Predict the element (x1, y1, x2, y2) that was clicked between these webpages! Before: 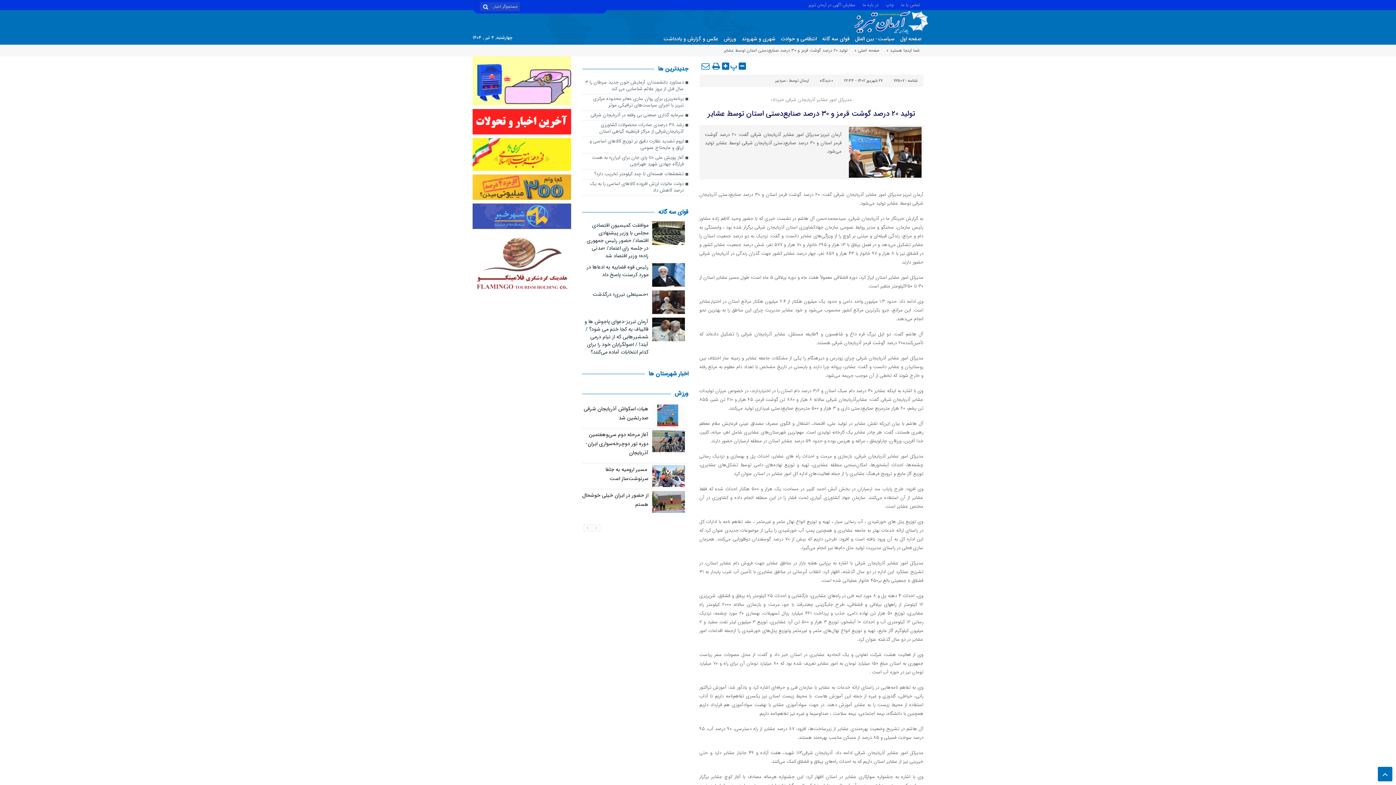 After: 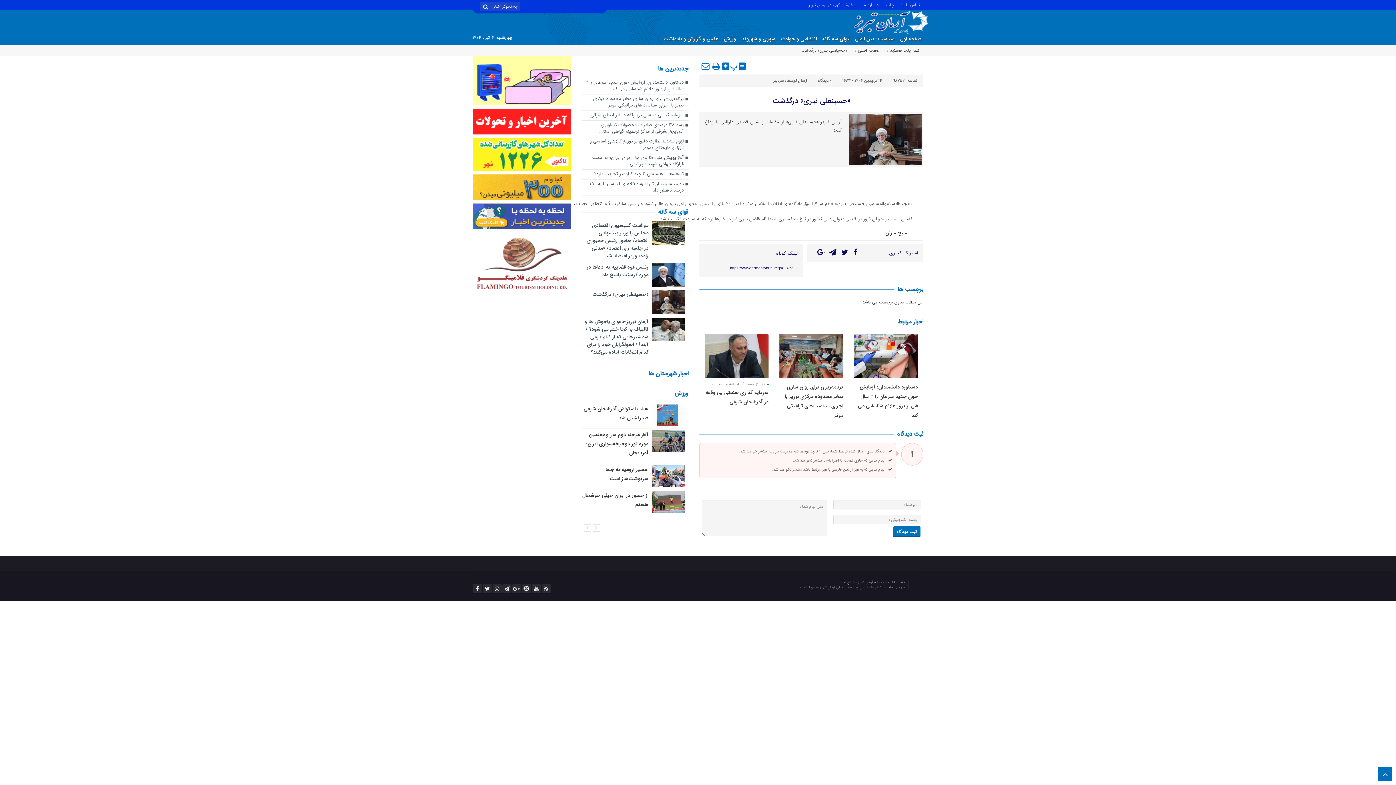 Action: label: «حسینعلی نیری» درگذشت bbox: (592, 290, 648, 298)